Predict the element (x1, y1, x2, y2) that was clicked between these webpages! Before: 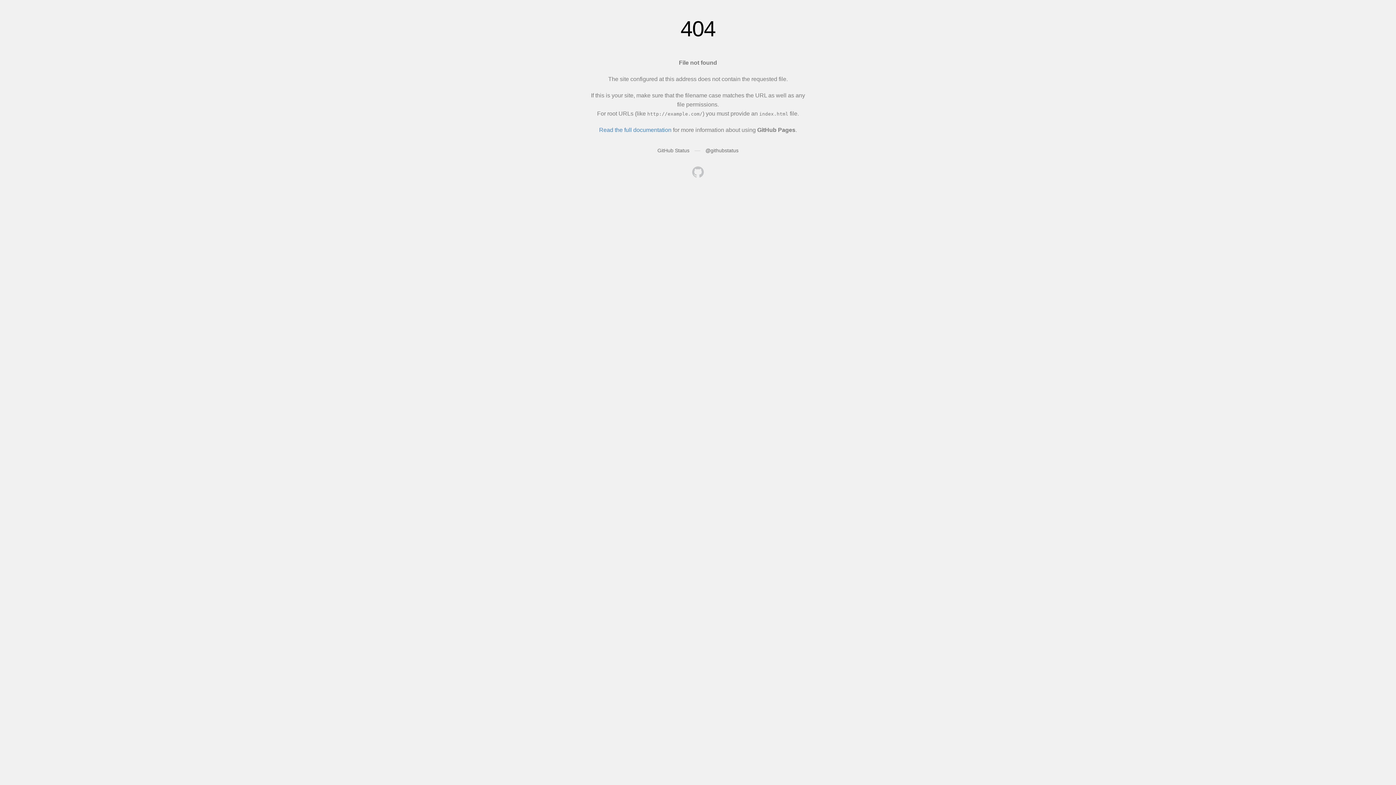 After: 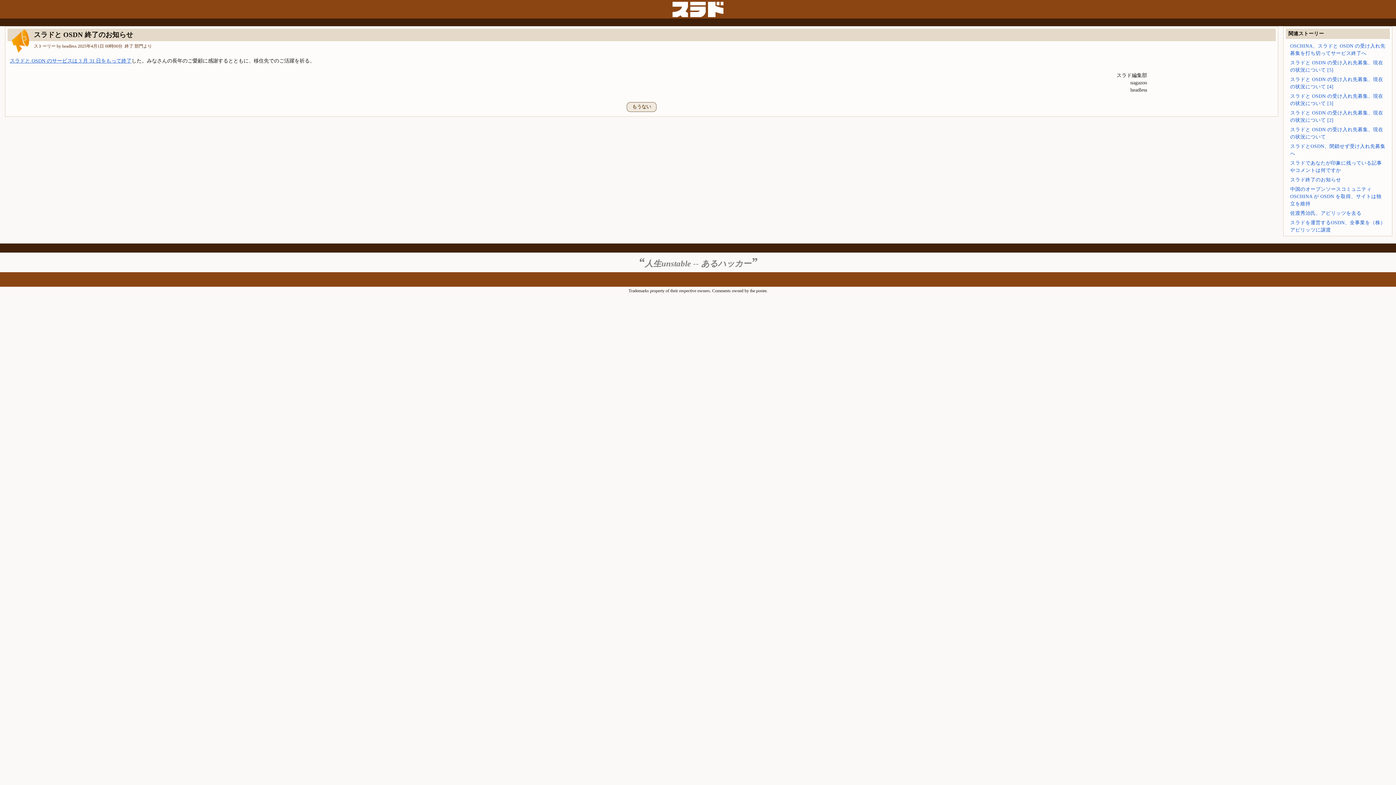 Action: bbox: (692, 166, 704, 179)